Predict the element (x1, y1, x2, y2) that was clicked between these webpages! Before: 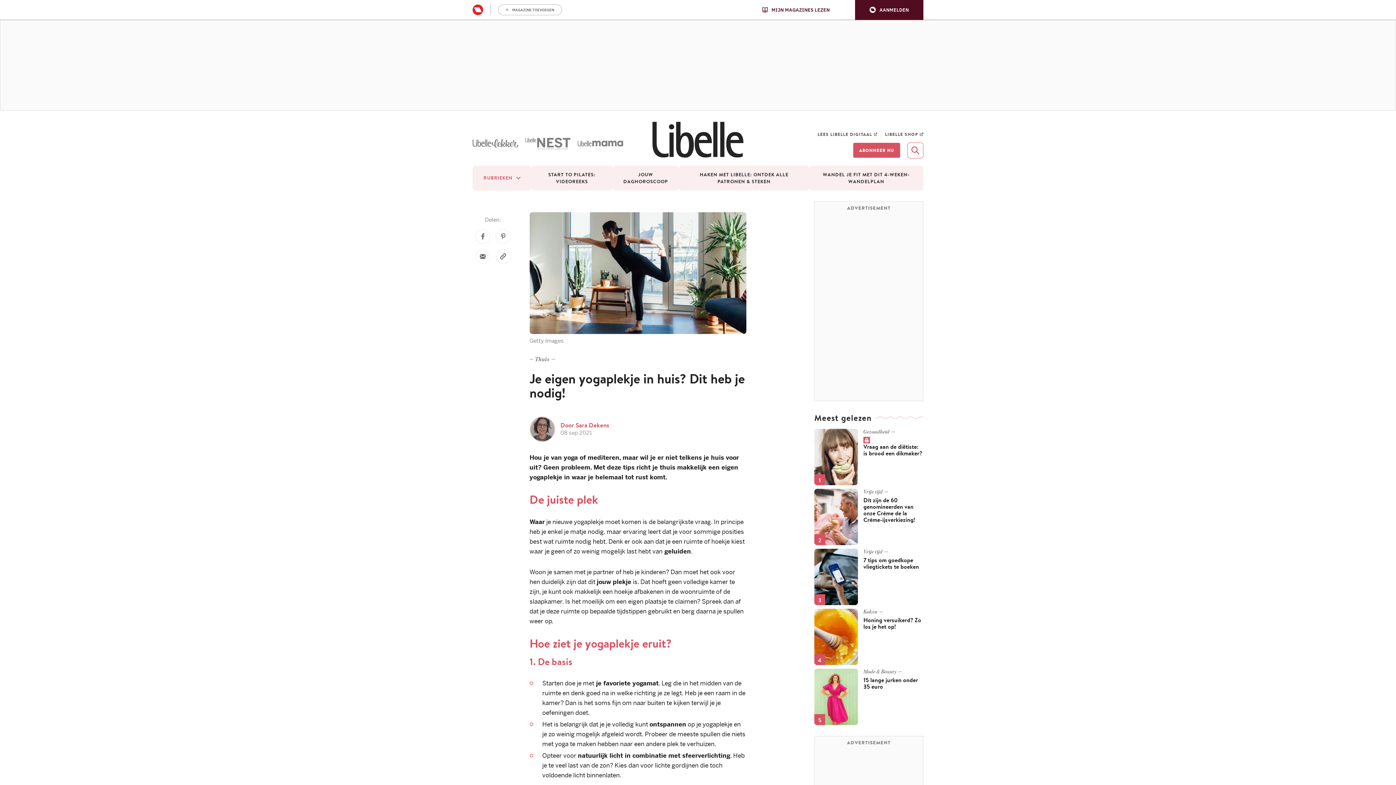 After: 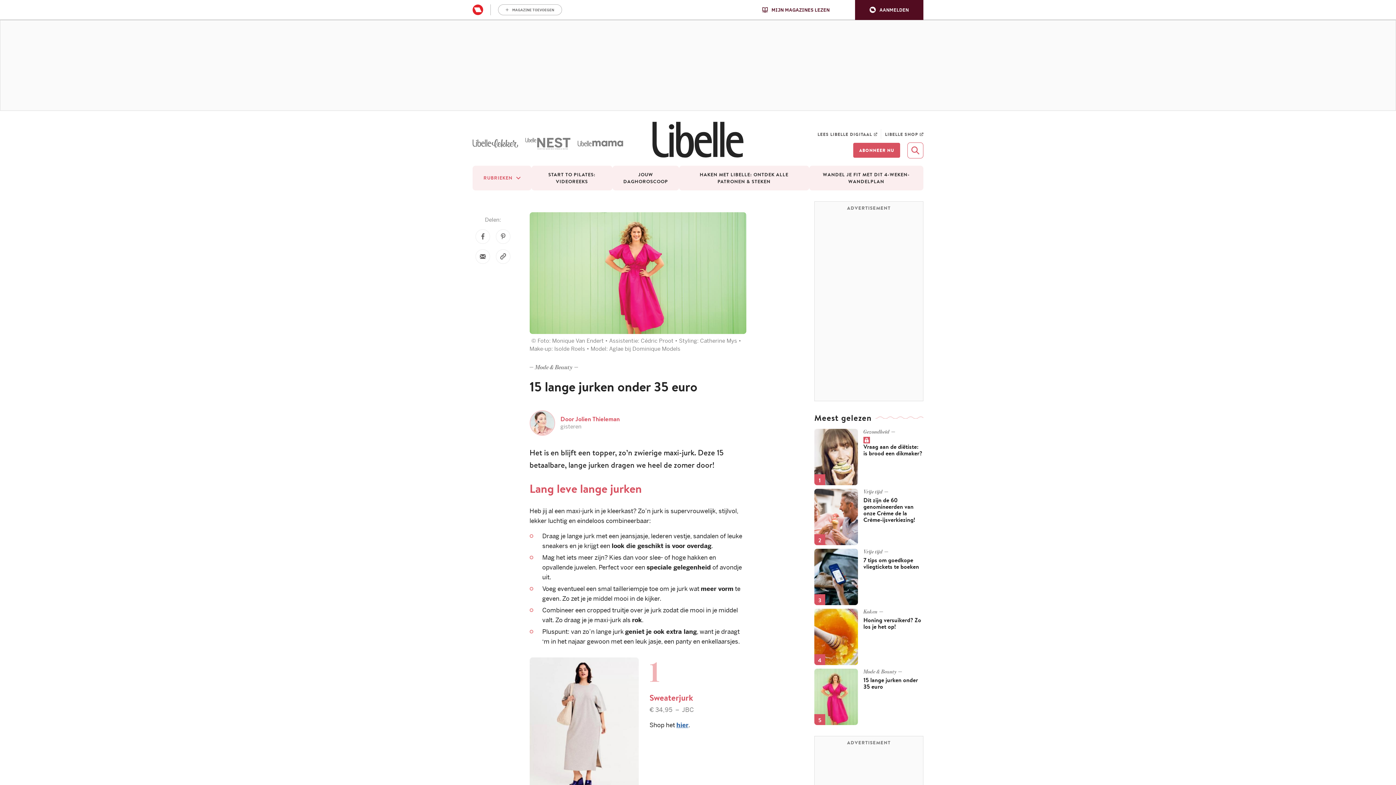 Action: bbox: (814, 668, 858, 725)